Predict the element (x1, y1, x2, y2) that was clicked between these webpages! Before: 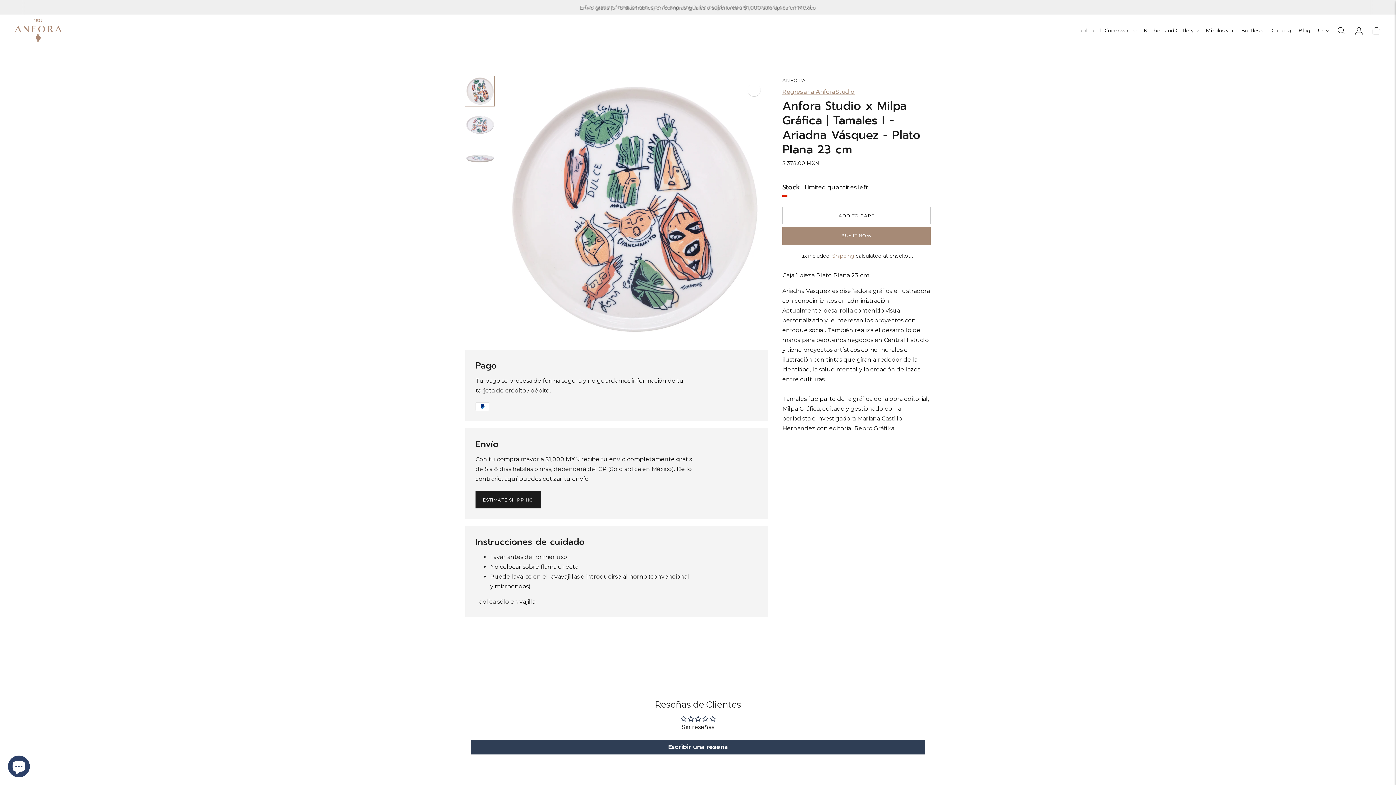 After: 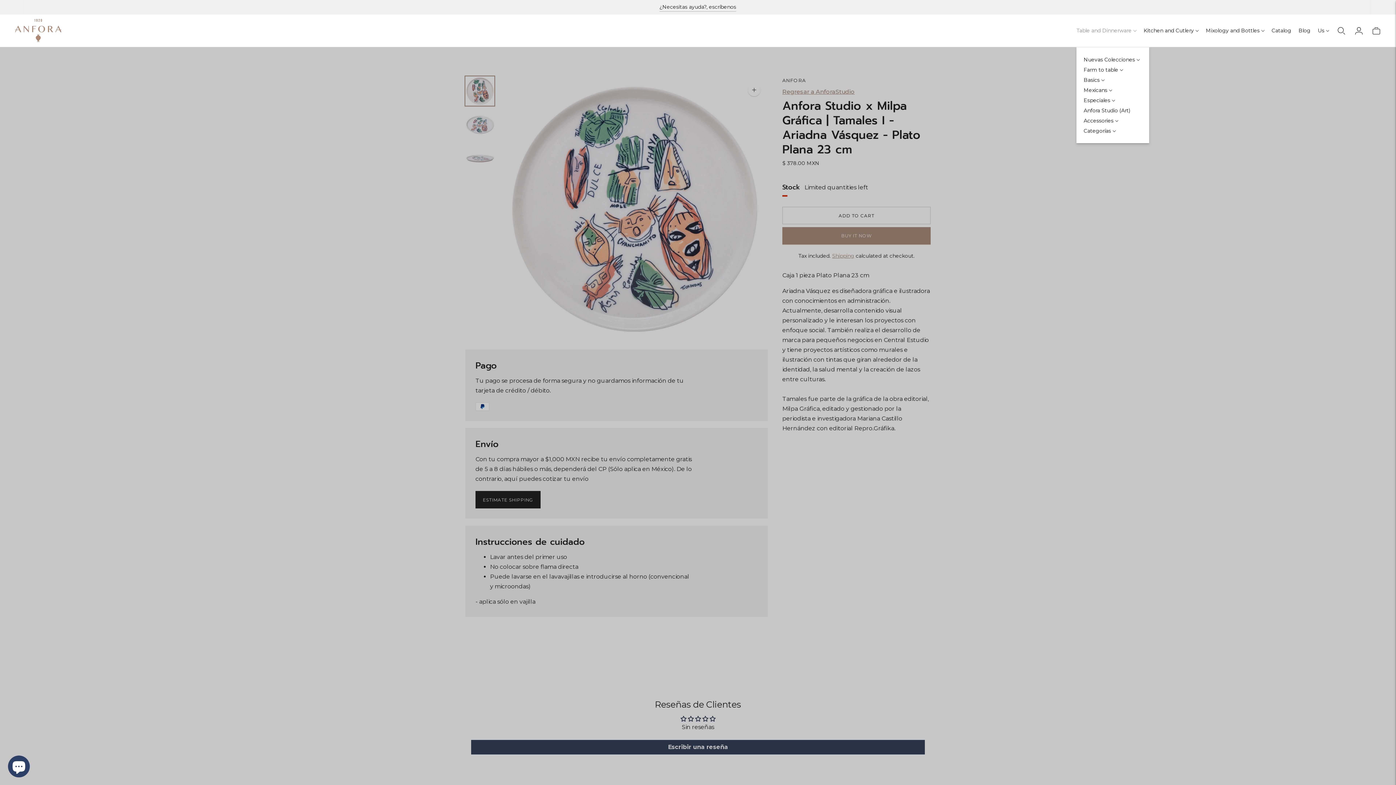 Action: label: Table and Dinnerware bbox: (1074, 22, 1135, 38)